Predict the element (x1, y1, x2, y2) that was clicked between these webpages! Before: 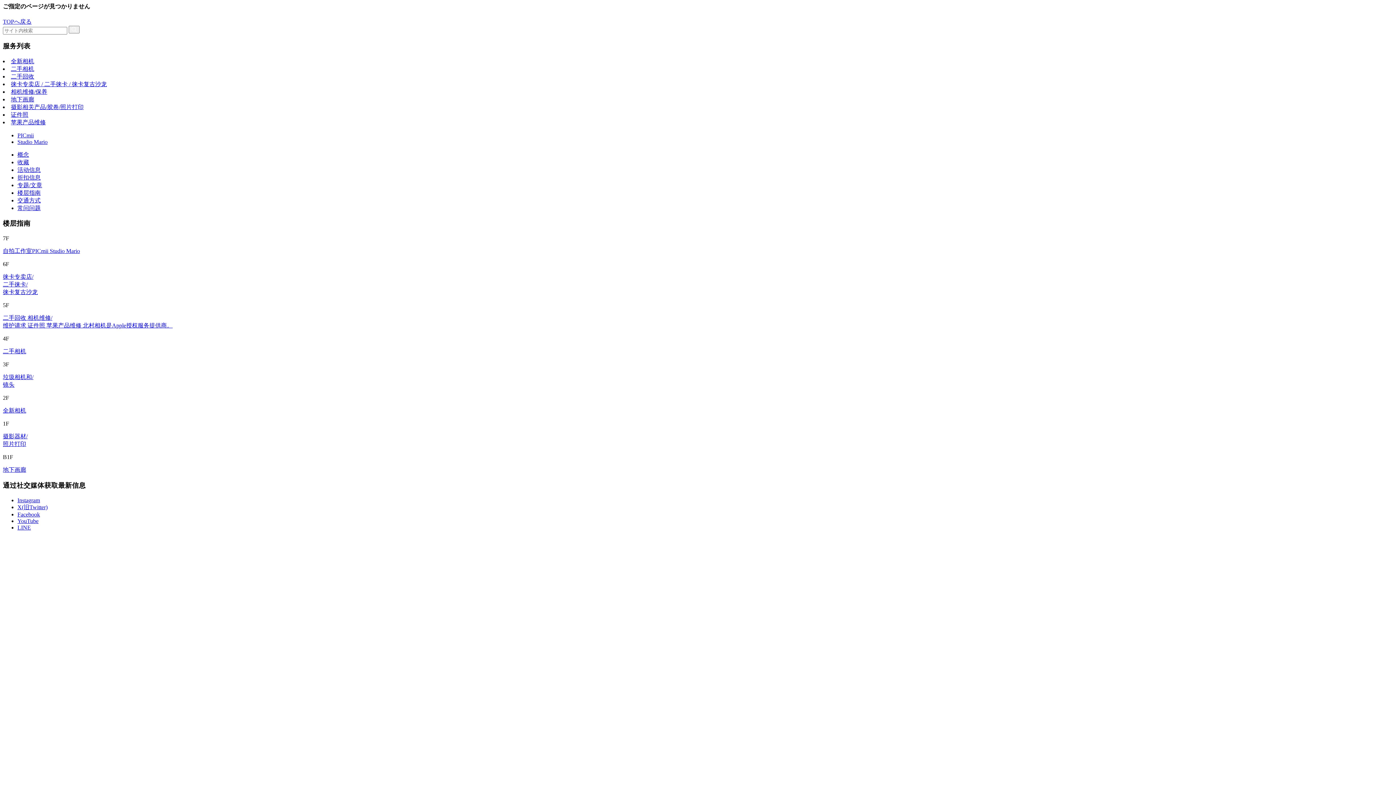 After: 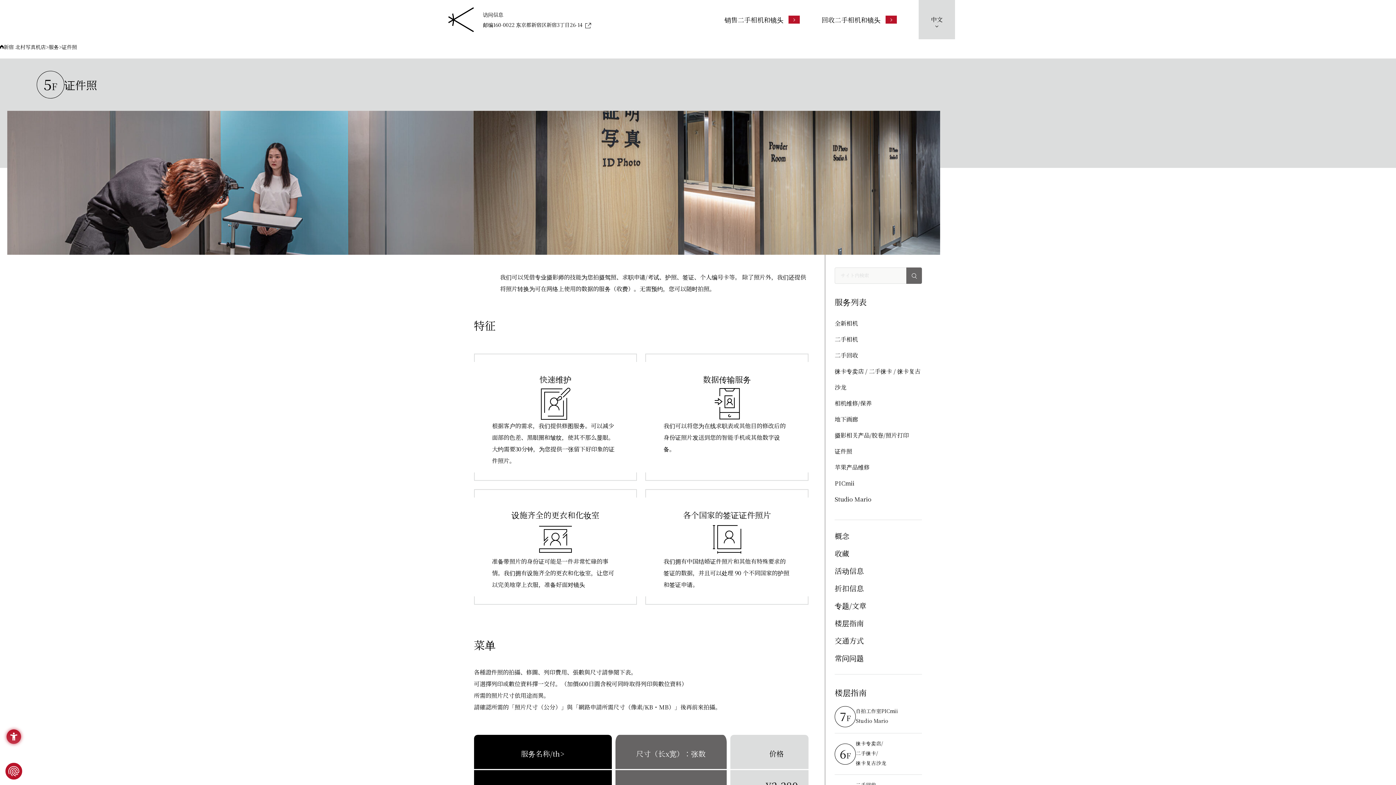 Action: bbox: (27, 322, 46, 328) label: 证件照 